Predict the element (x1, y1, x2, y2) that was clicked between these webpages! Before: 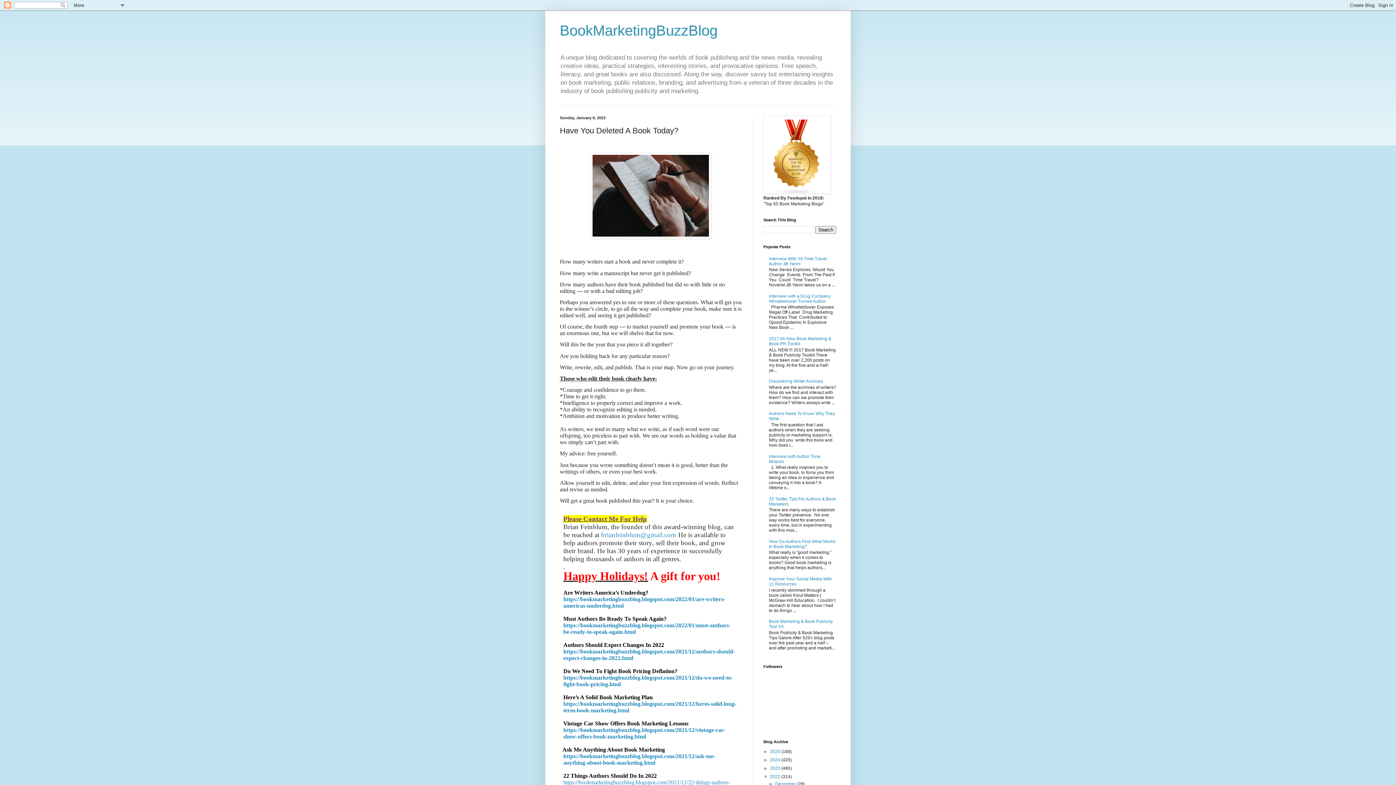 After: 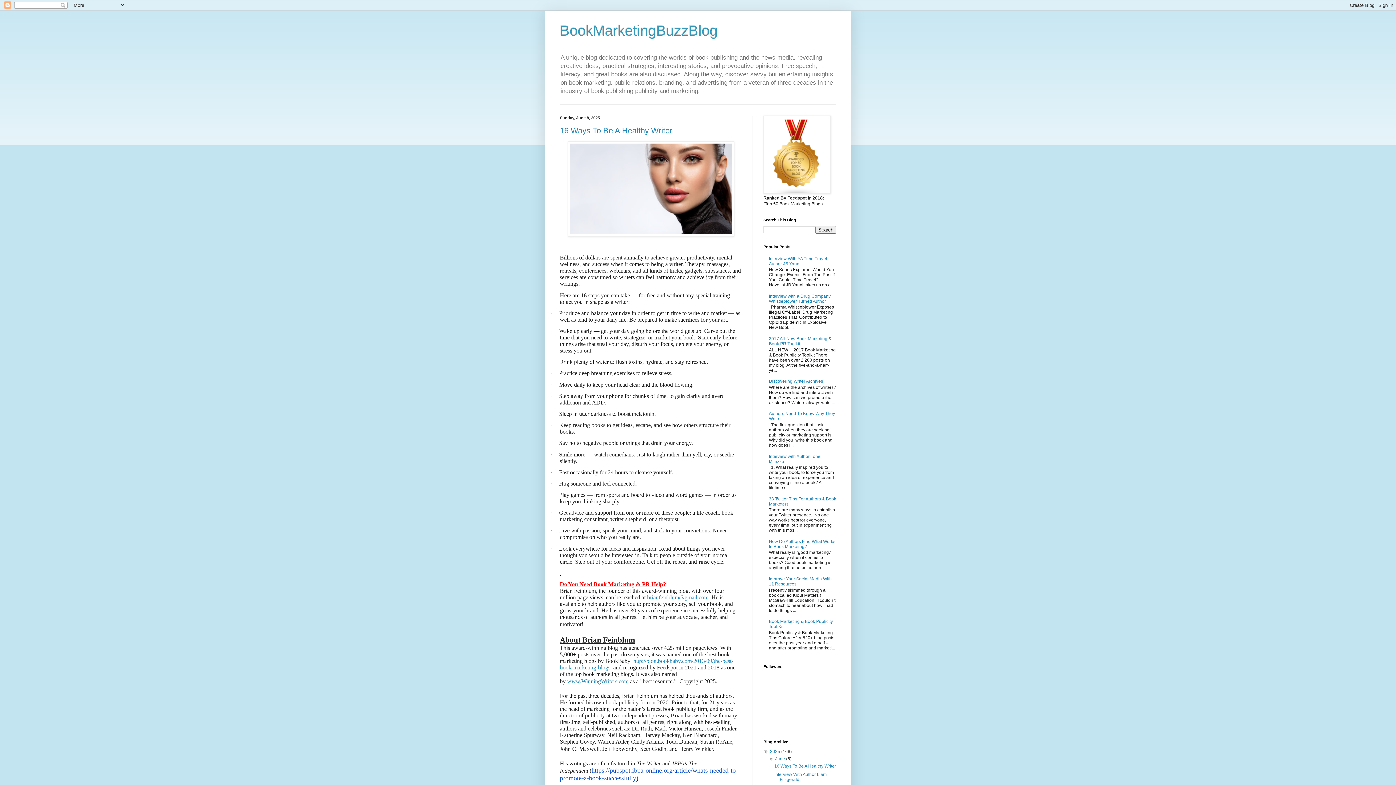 Action: label: BookMarketingBuzzBlog bbox: (560, 22, 717, 38)